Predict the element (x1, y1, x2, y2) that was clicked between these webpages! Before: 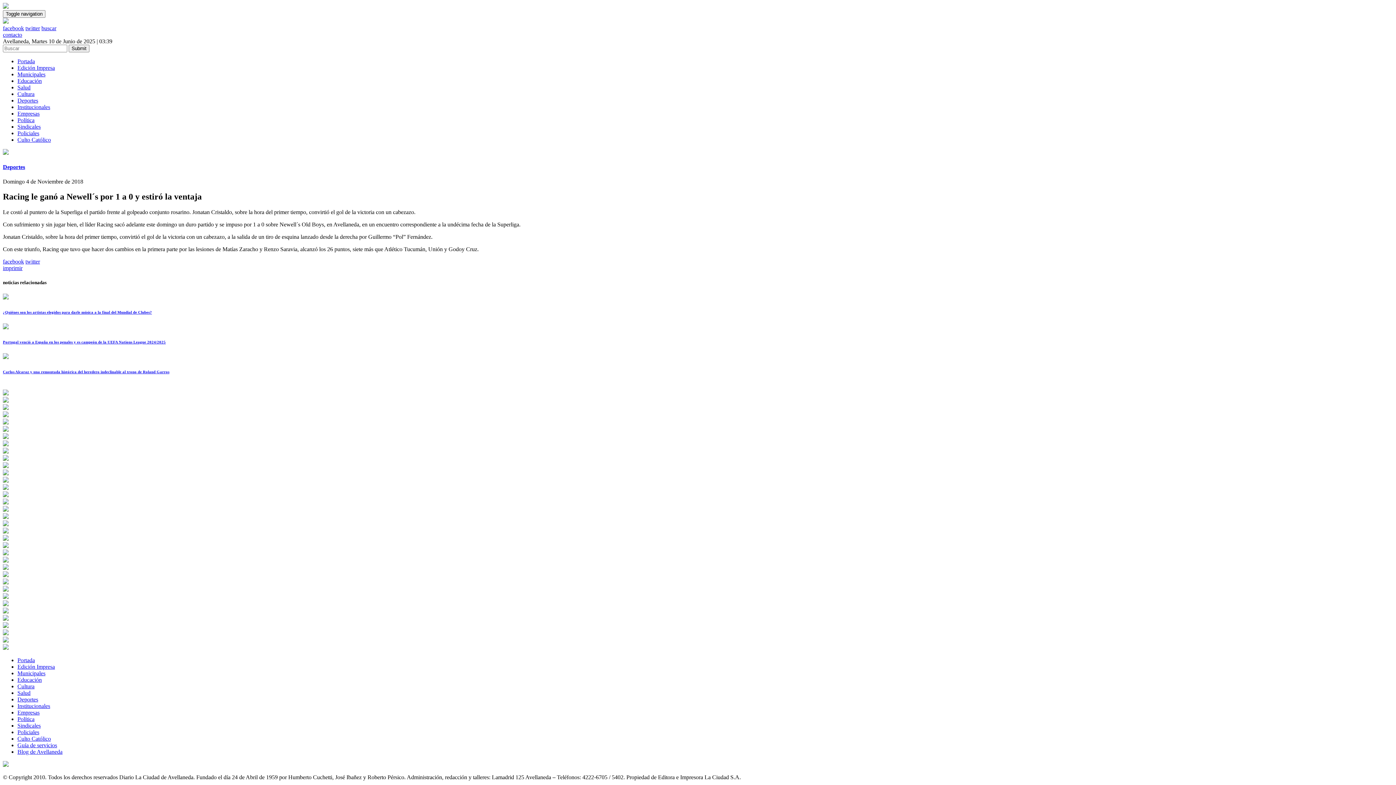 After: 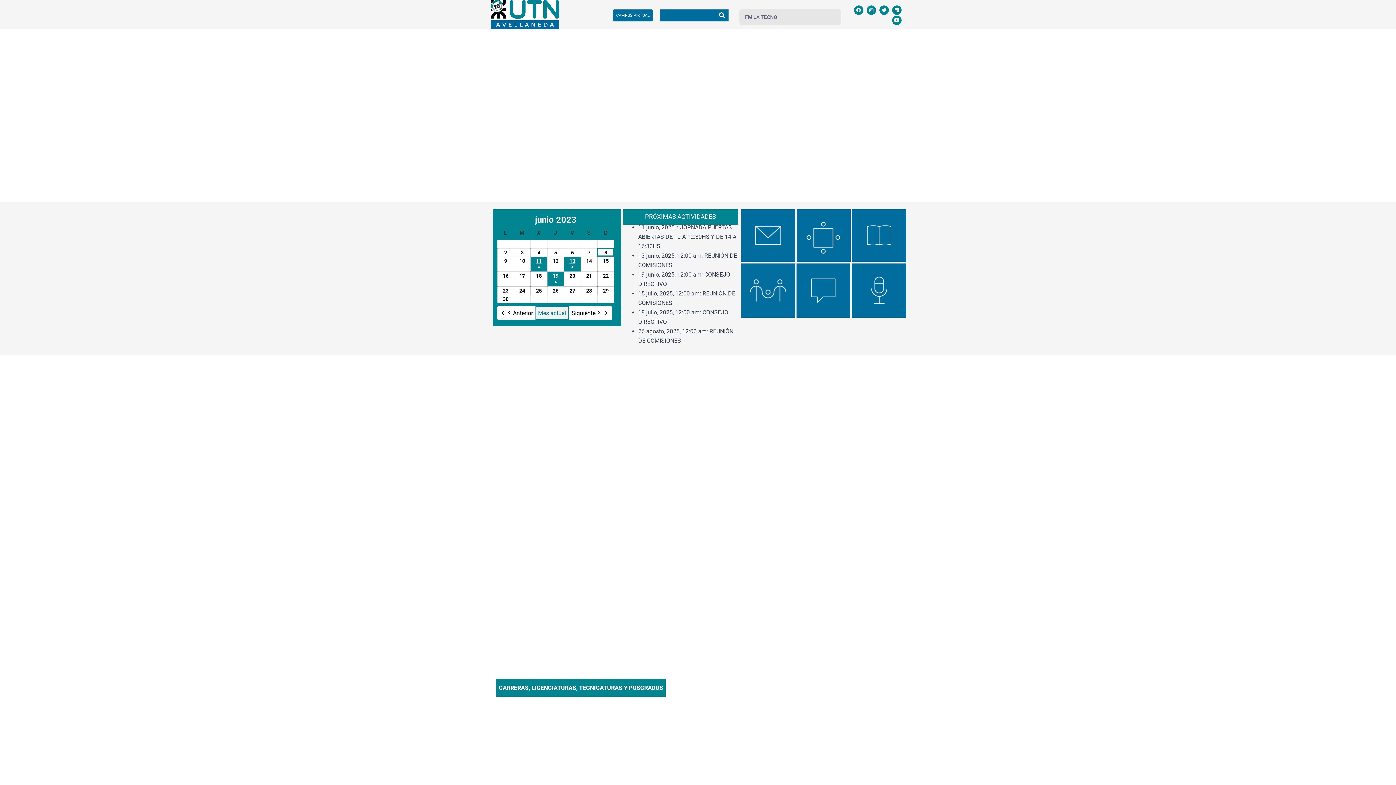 Action: bbox: (2, 586, 8, 592)